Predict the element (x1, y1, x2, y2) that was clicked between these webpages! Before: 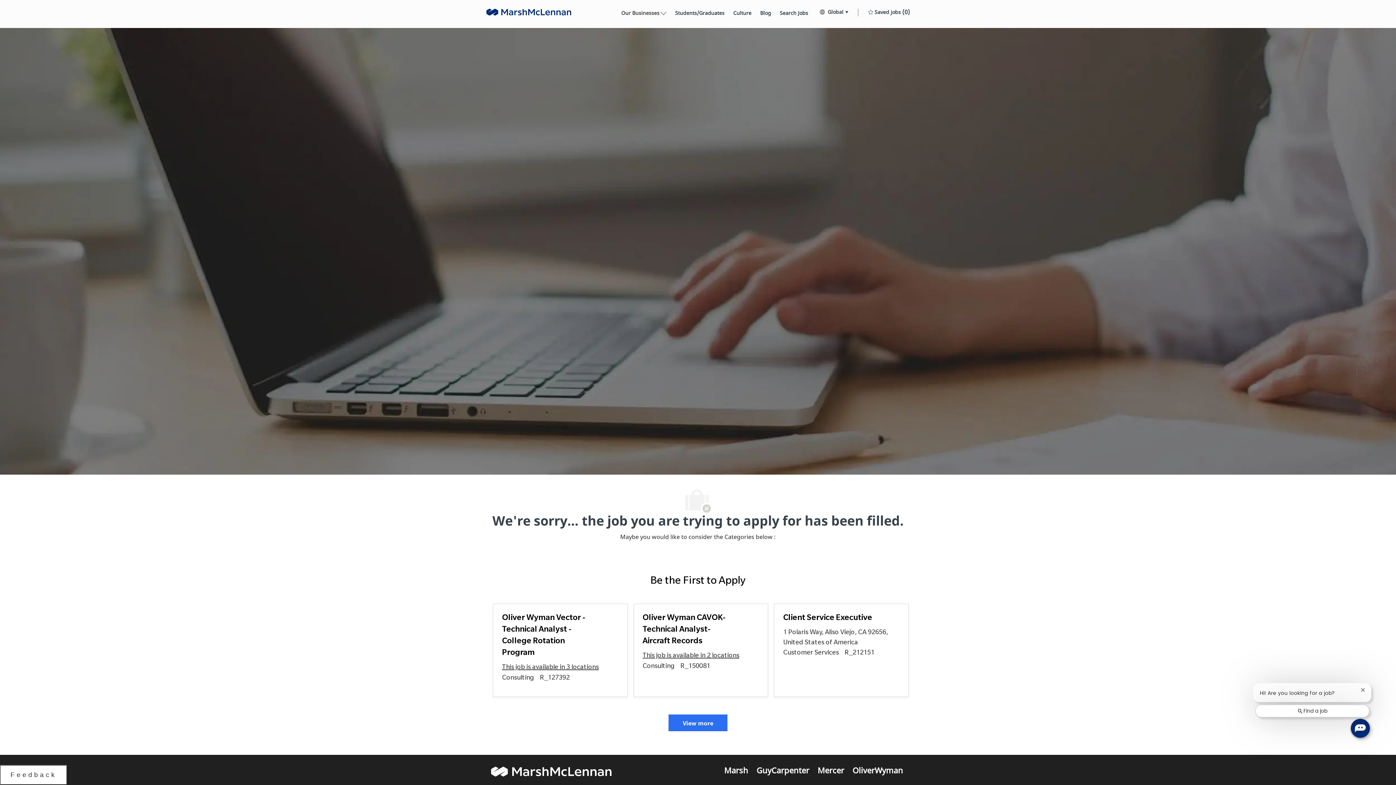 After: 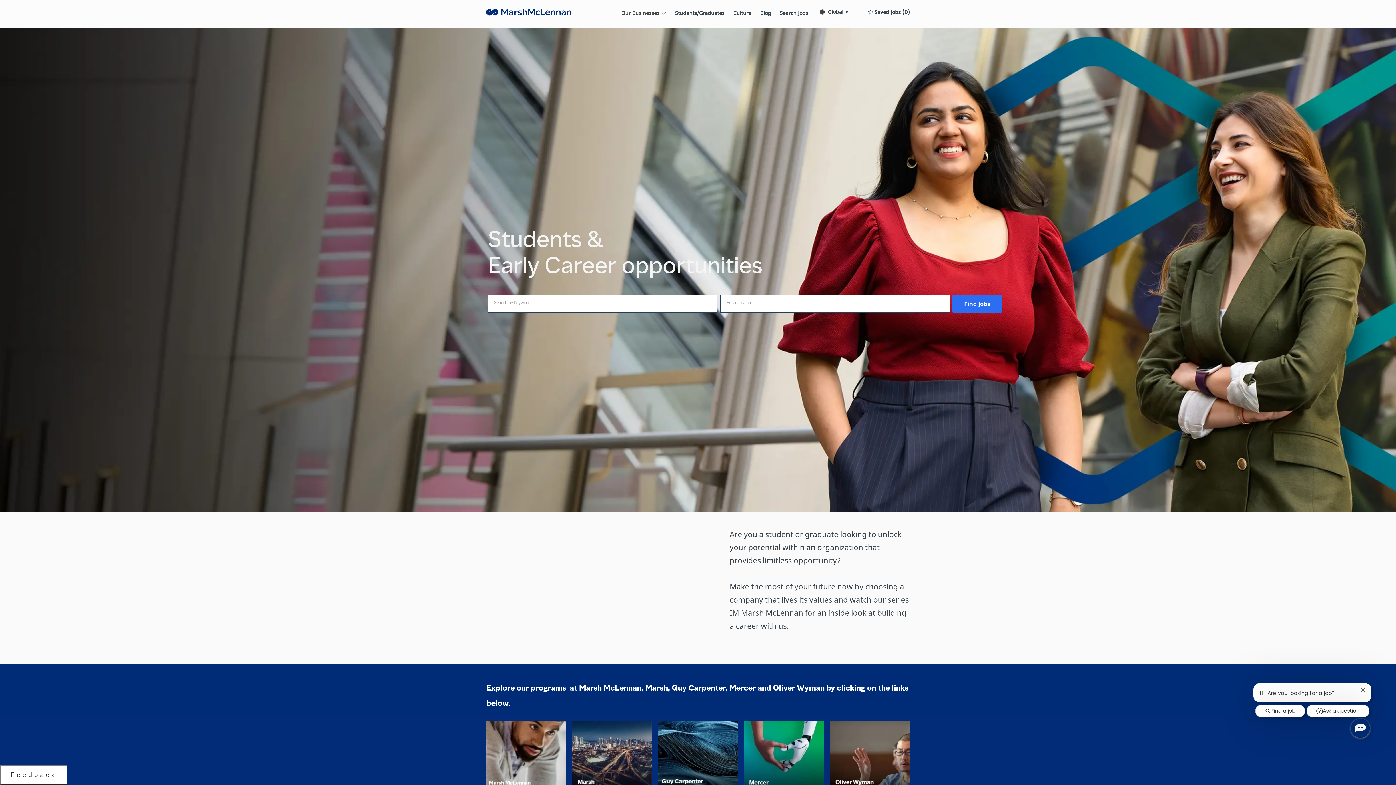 Action: label: Students/Graduates bbox: (675, 10, 724, 16)